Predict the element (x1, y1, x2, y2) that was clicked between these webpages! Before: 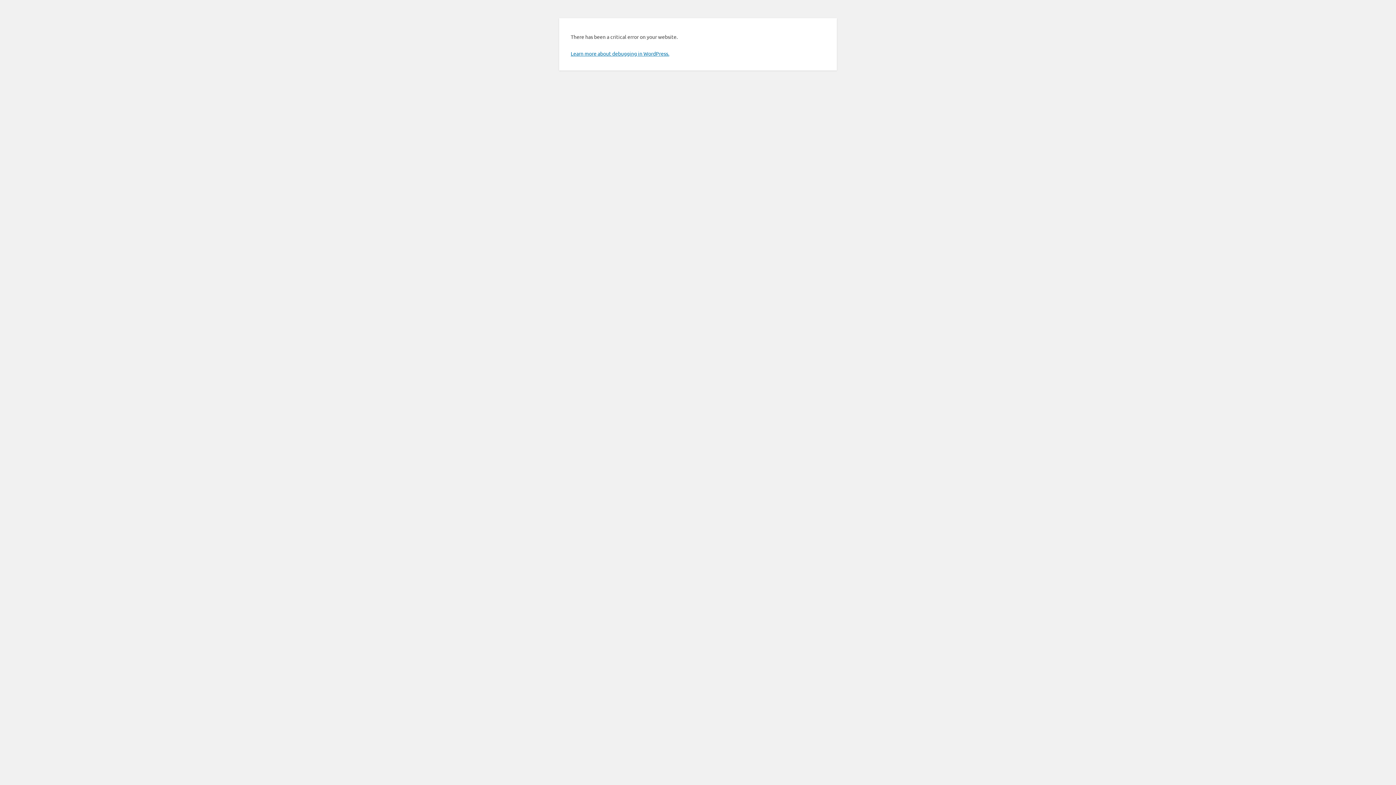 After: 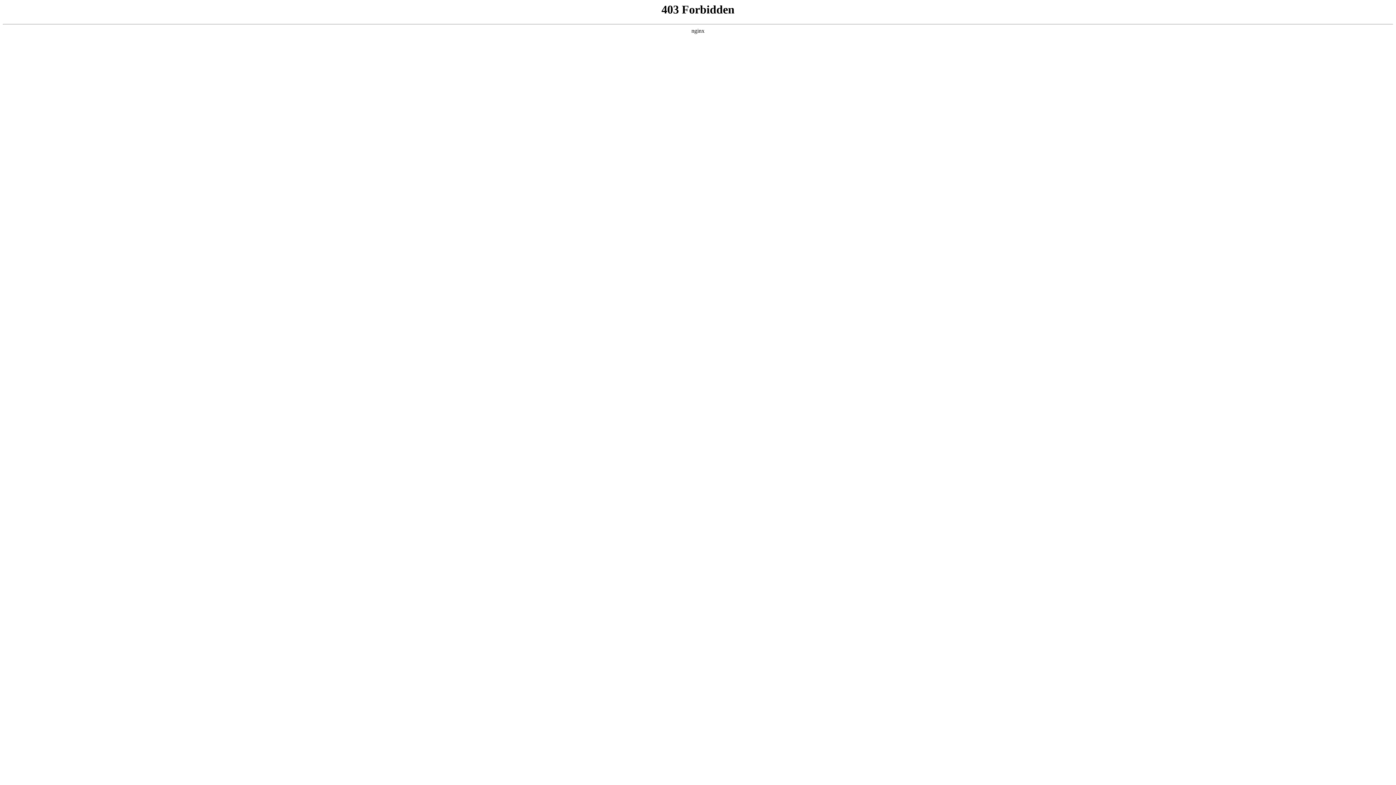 Action: bbox: (570, 50, 669, 56) label: Learn more about debugging in WordPress.